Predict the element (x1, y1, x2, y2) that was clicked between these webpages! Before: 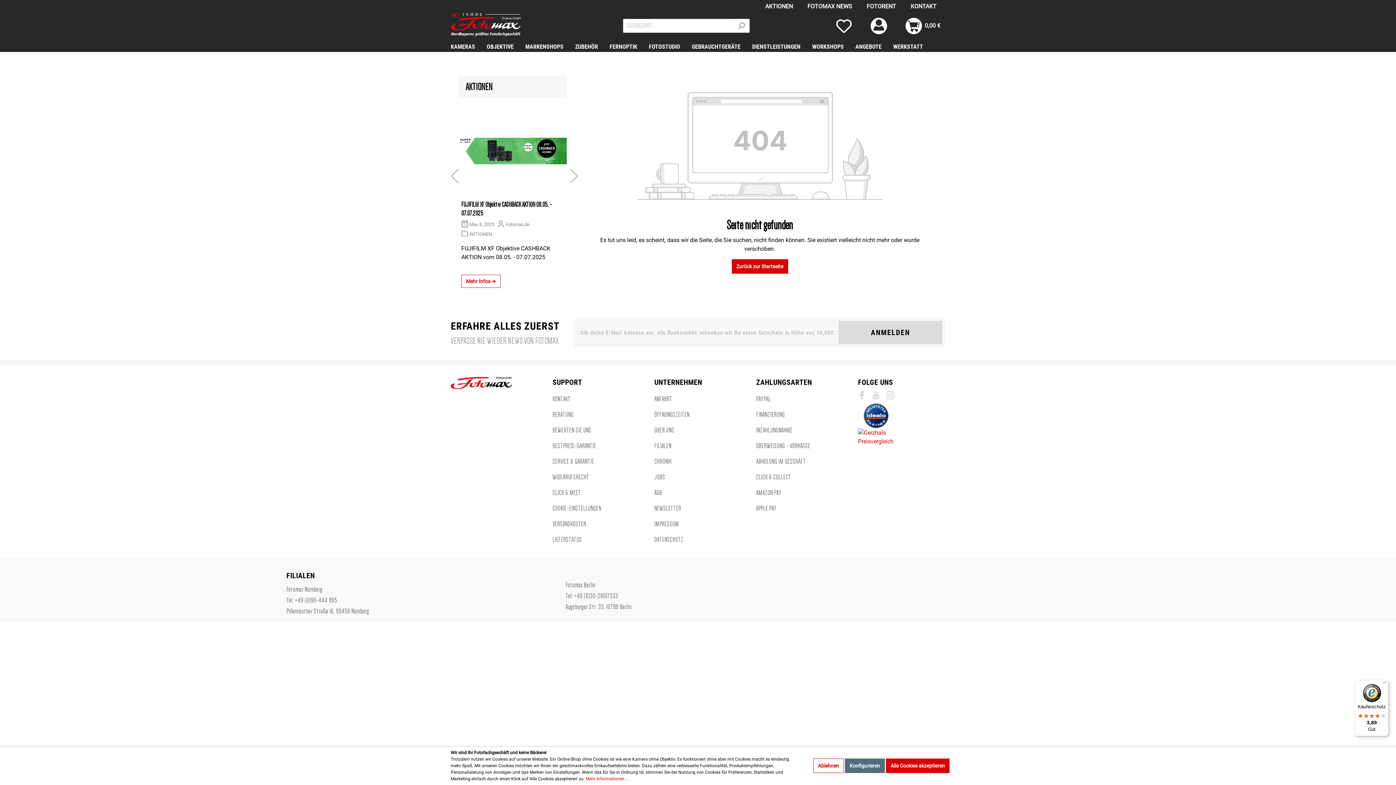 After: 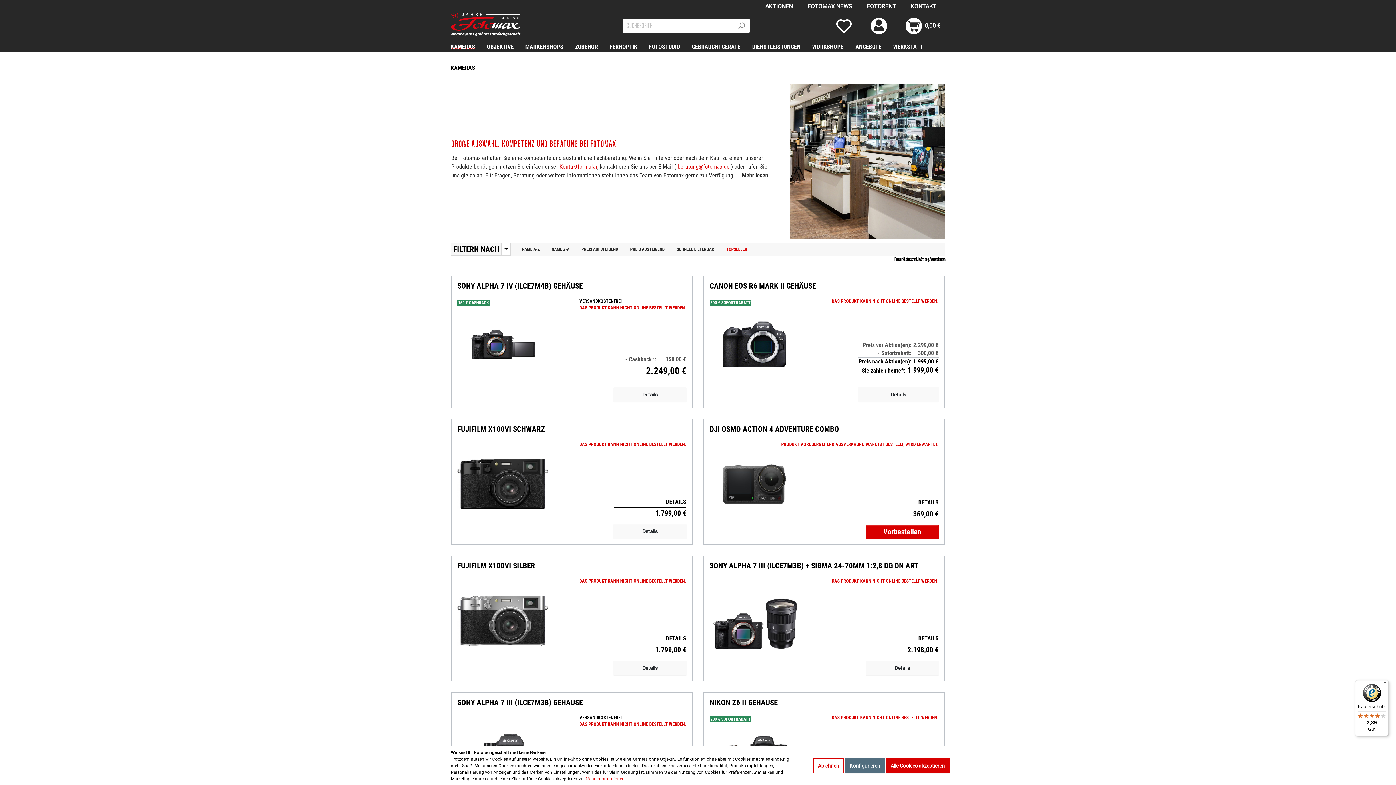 Action: bbox: (450, 39, 486, 52) label: KAMERAS